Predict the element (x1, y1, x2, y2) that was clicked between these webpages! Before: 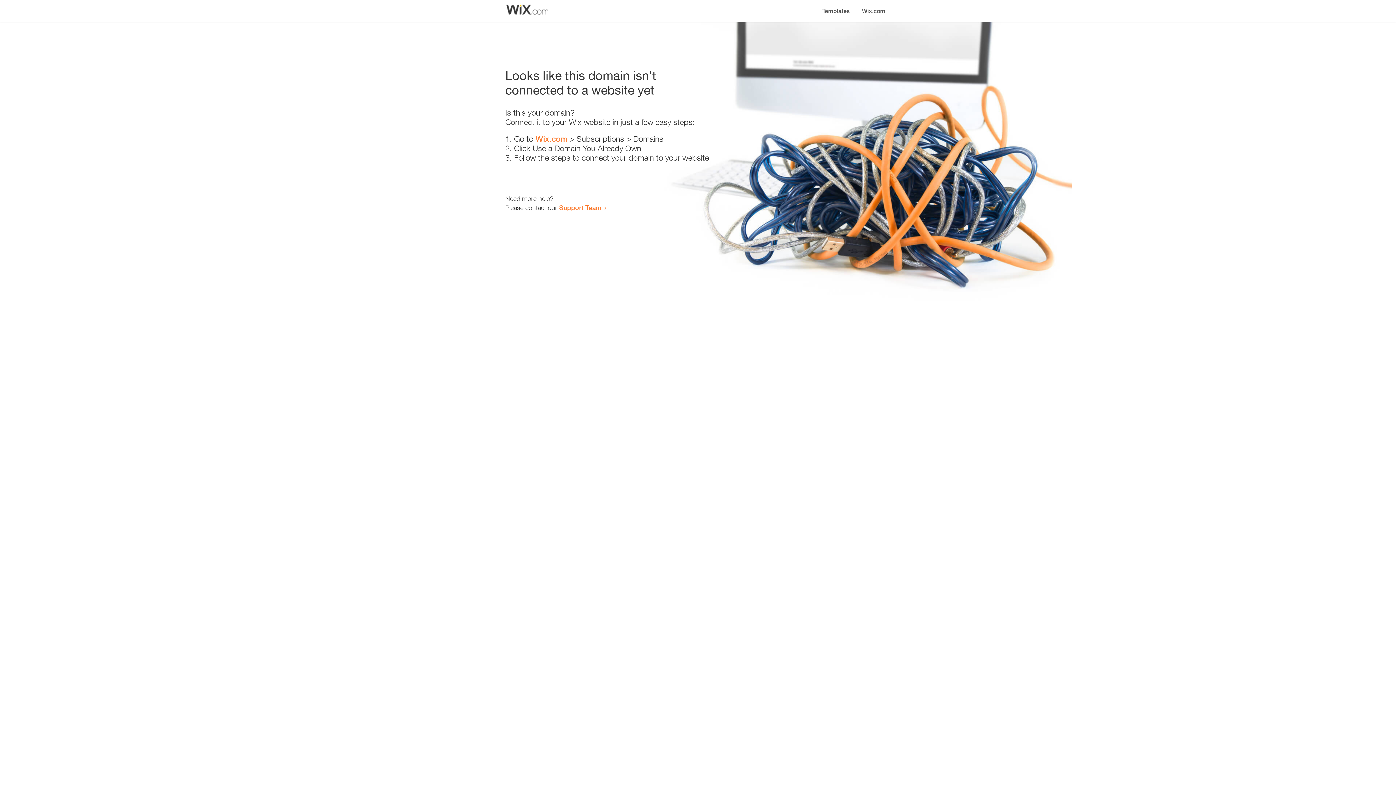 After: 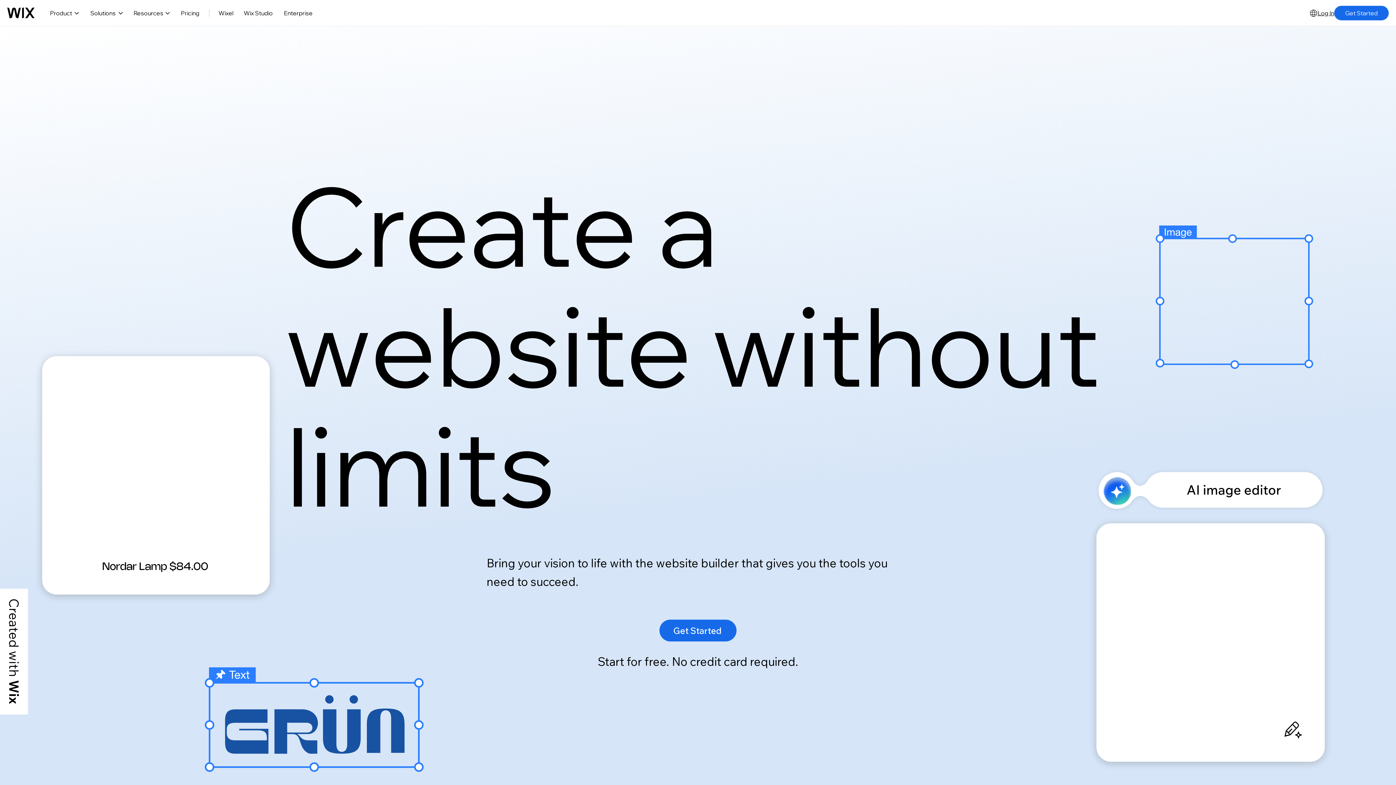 Action: label: Wix.com bbox: (535, 134, 567, 143)